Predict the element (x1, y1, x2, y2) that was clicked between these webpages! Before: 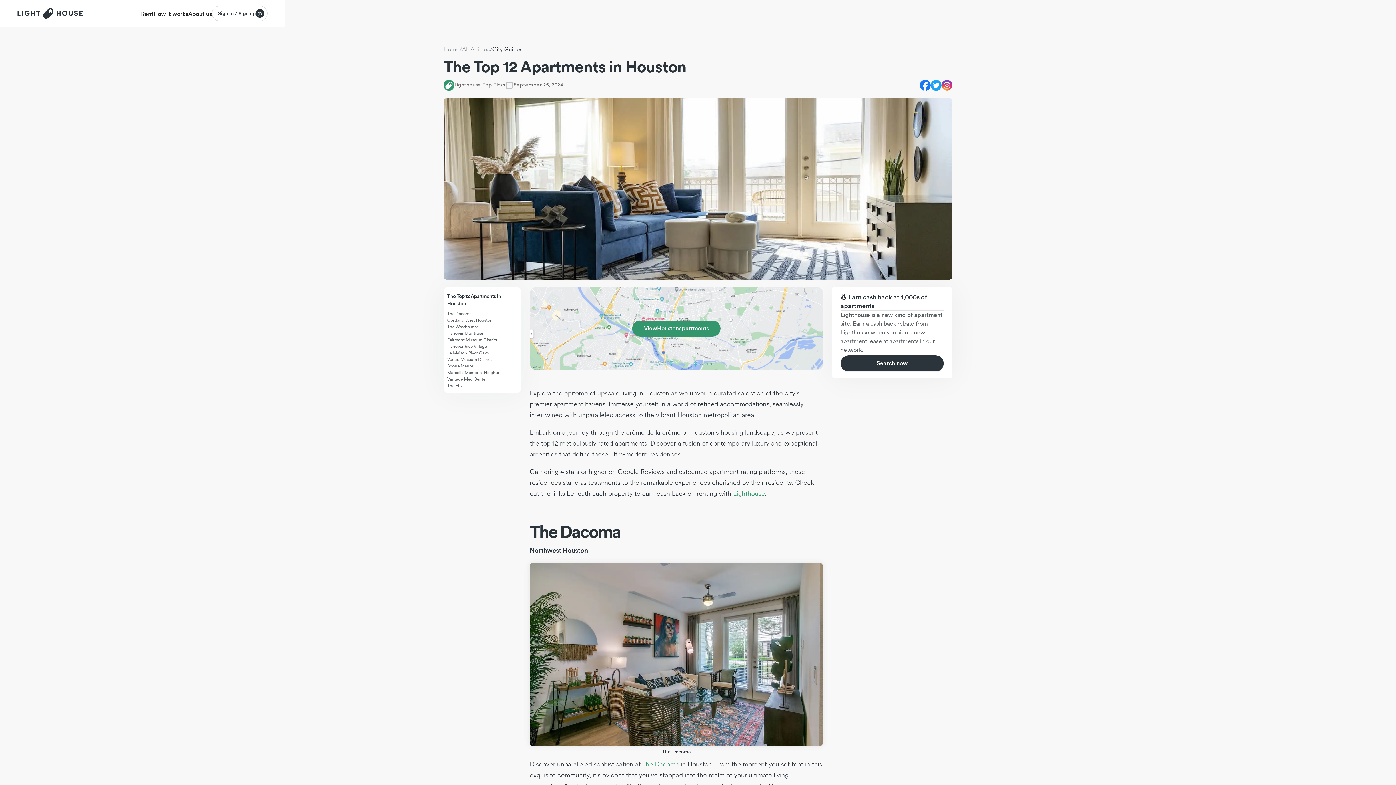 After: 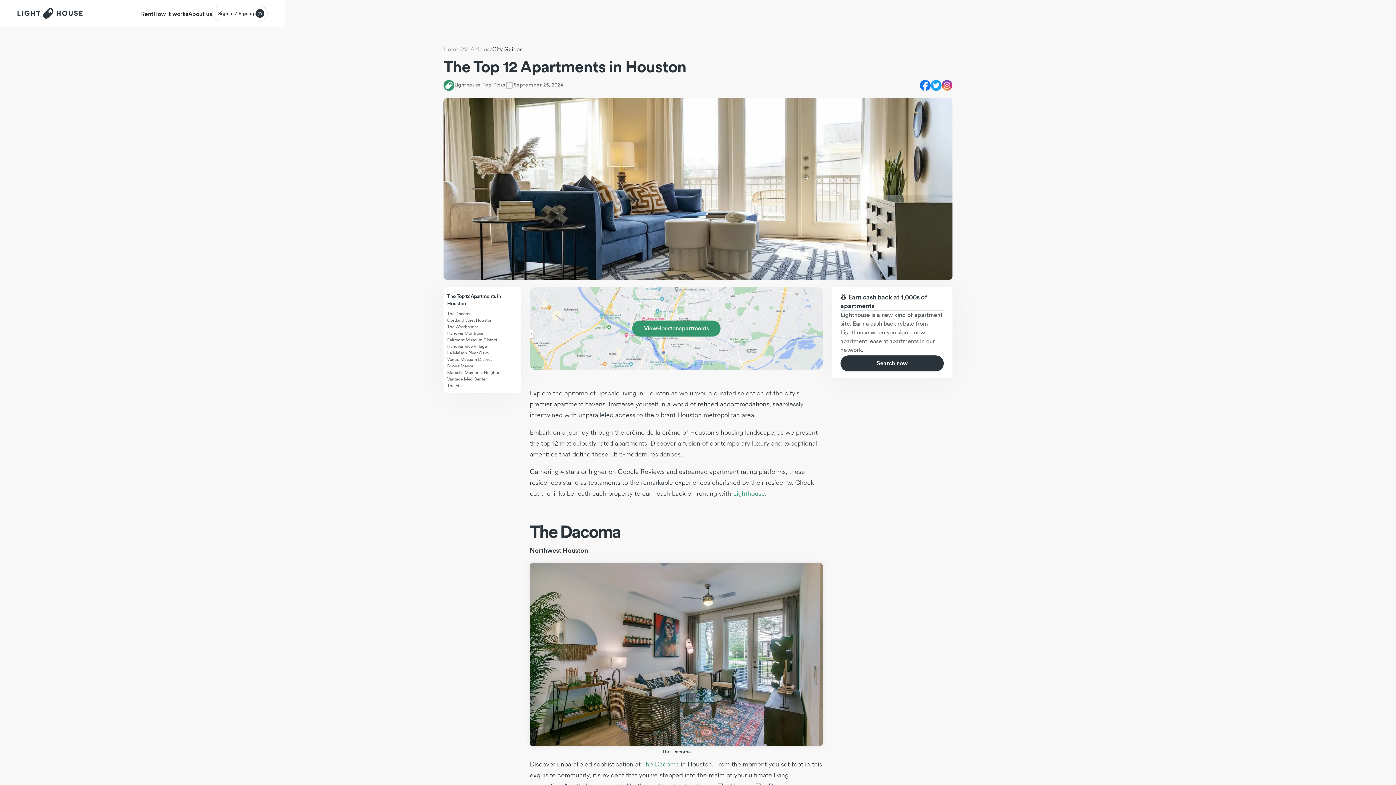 Action: bbox: (941, 80, 952, 90)